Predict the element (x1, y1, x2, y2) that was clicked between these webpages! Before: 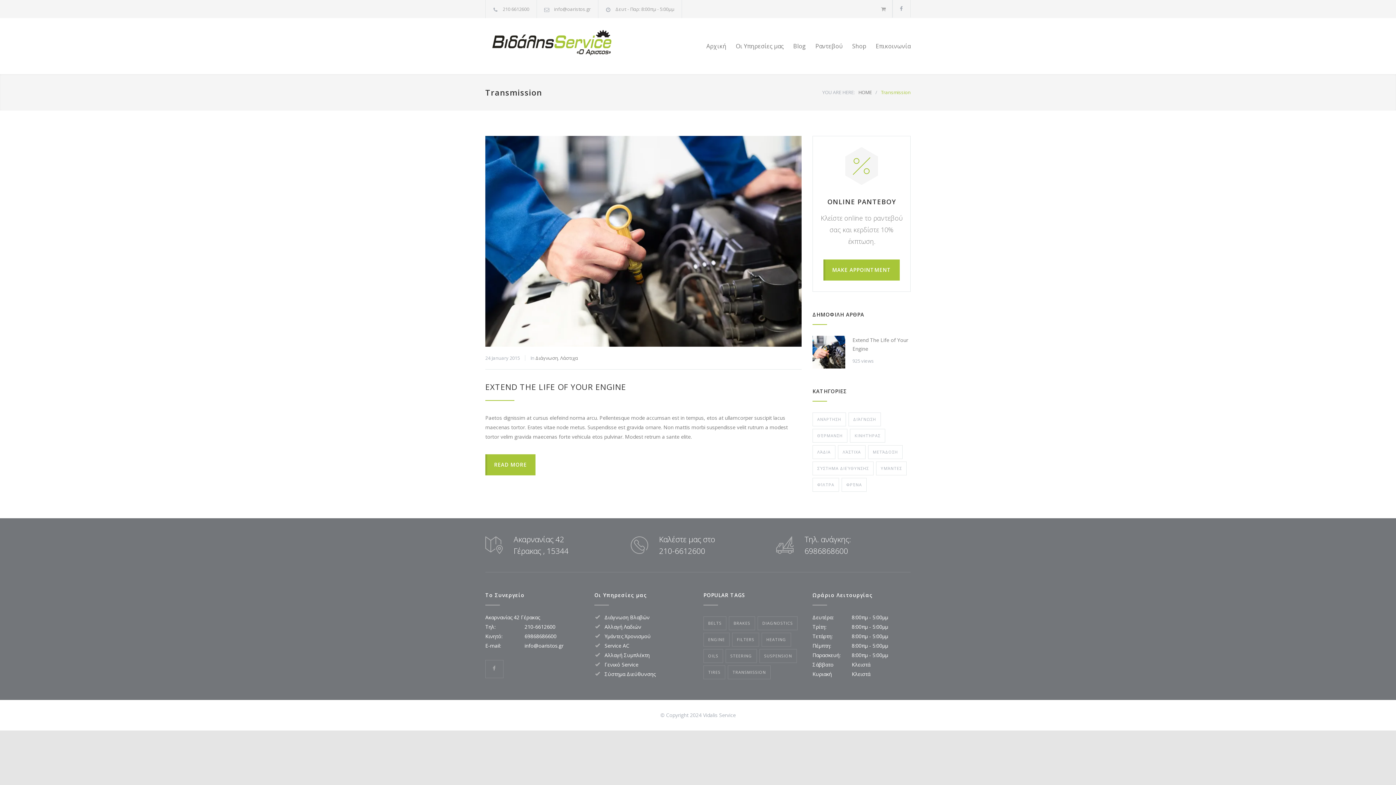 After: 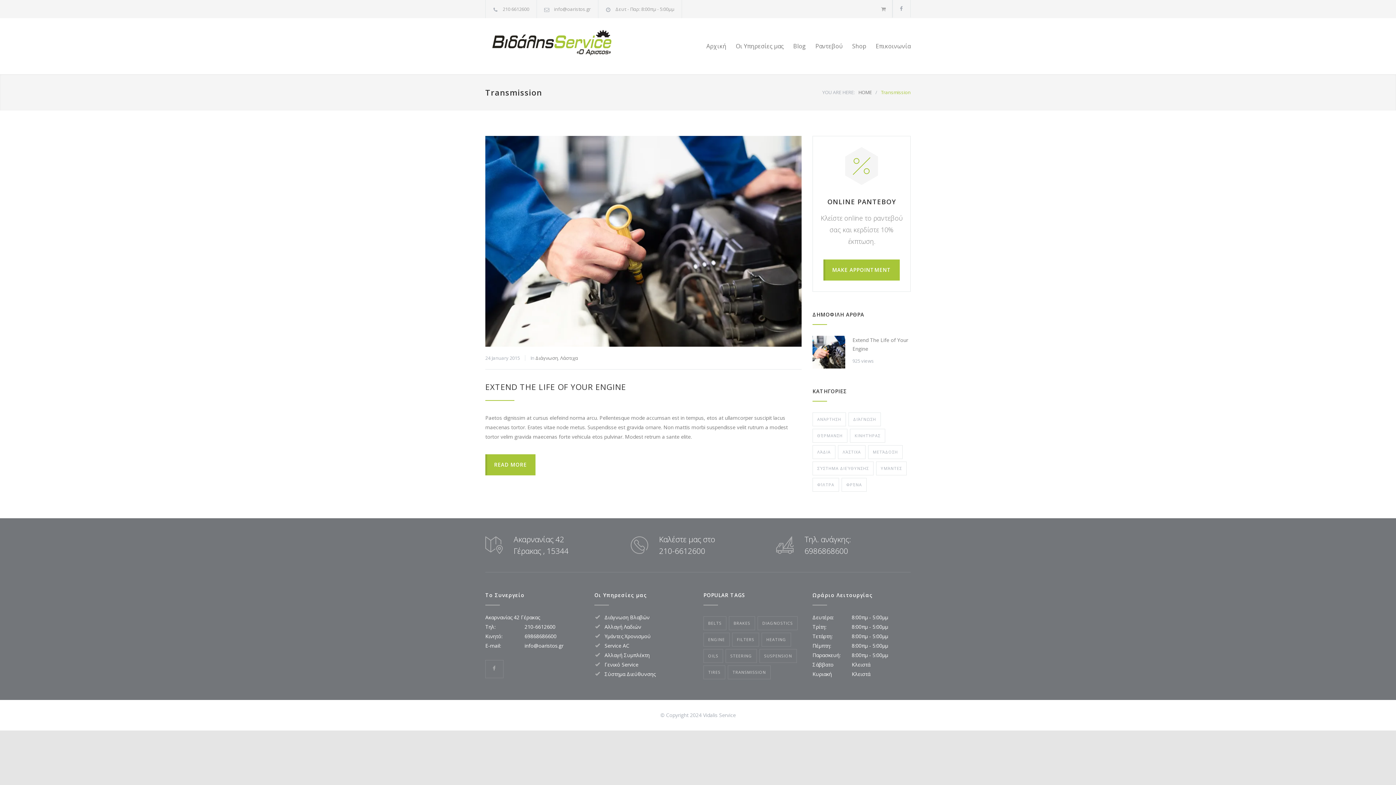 Action: bbox: (728, 665, 770, 679) label: Transmission (1 item)